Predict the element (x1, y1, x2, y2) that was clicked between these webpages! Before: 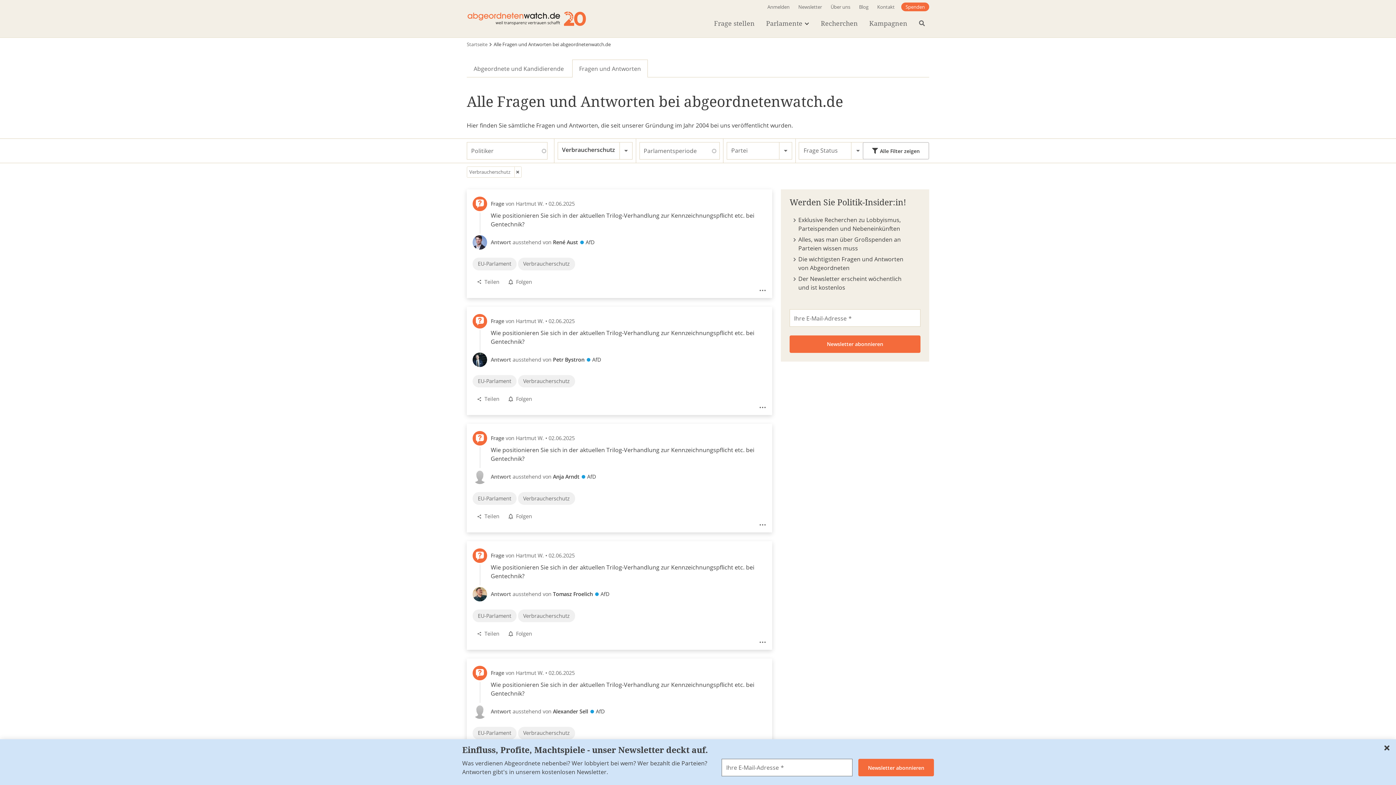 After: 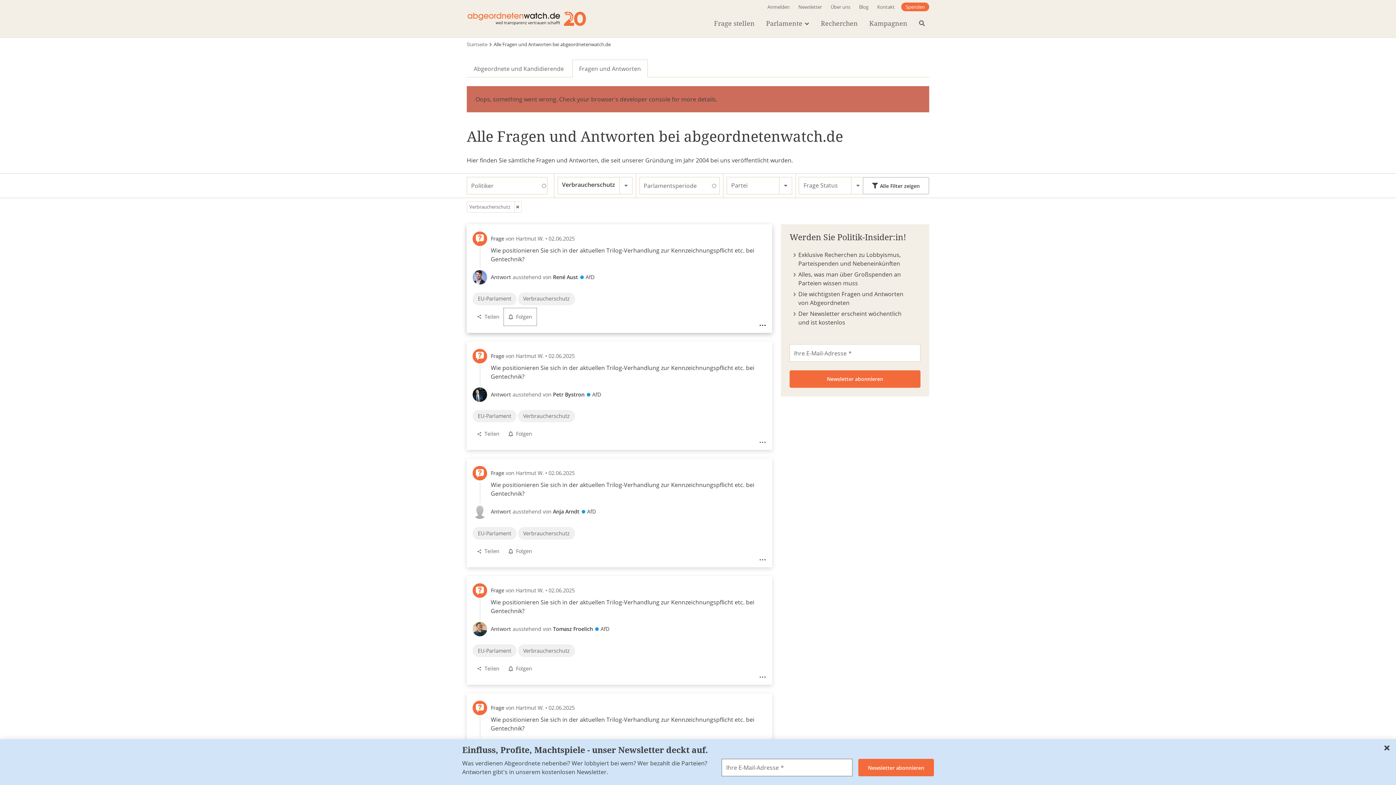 Action: label: Folgen bbox: (503, 273, 536, 290)